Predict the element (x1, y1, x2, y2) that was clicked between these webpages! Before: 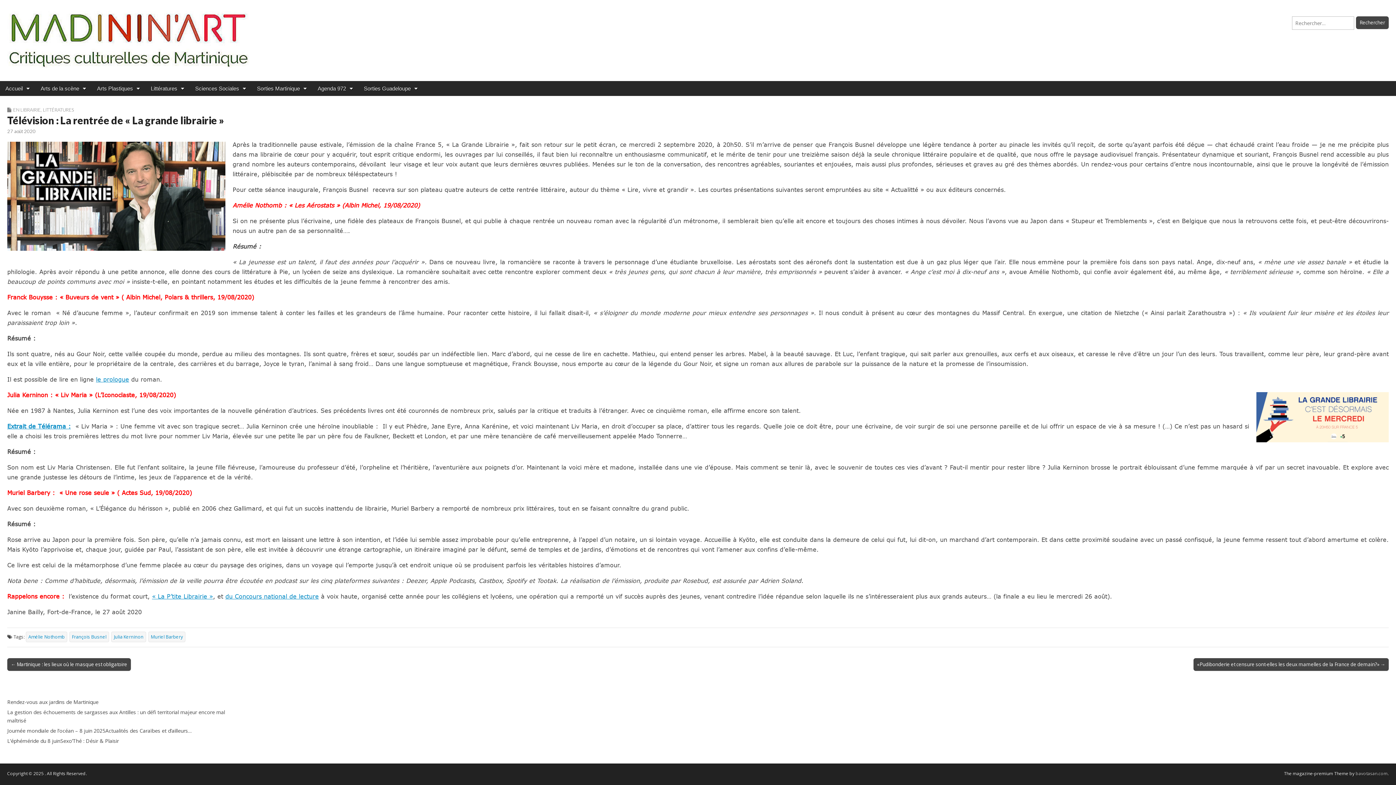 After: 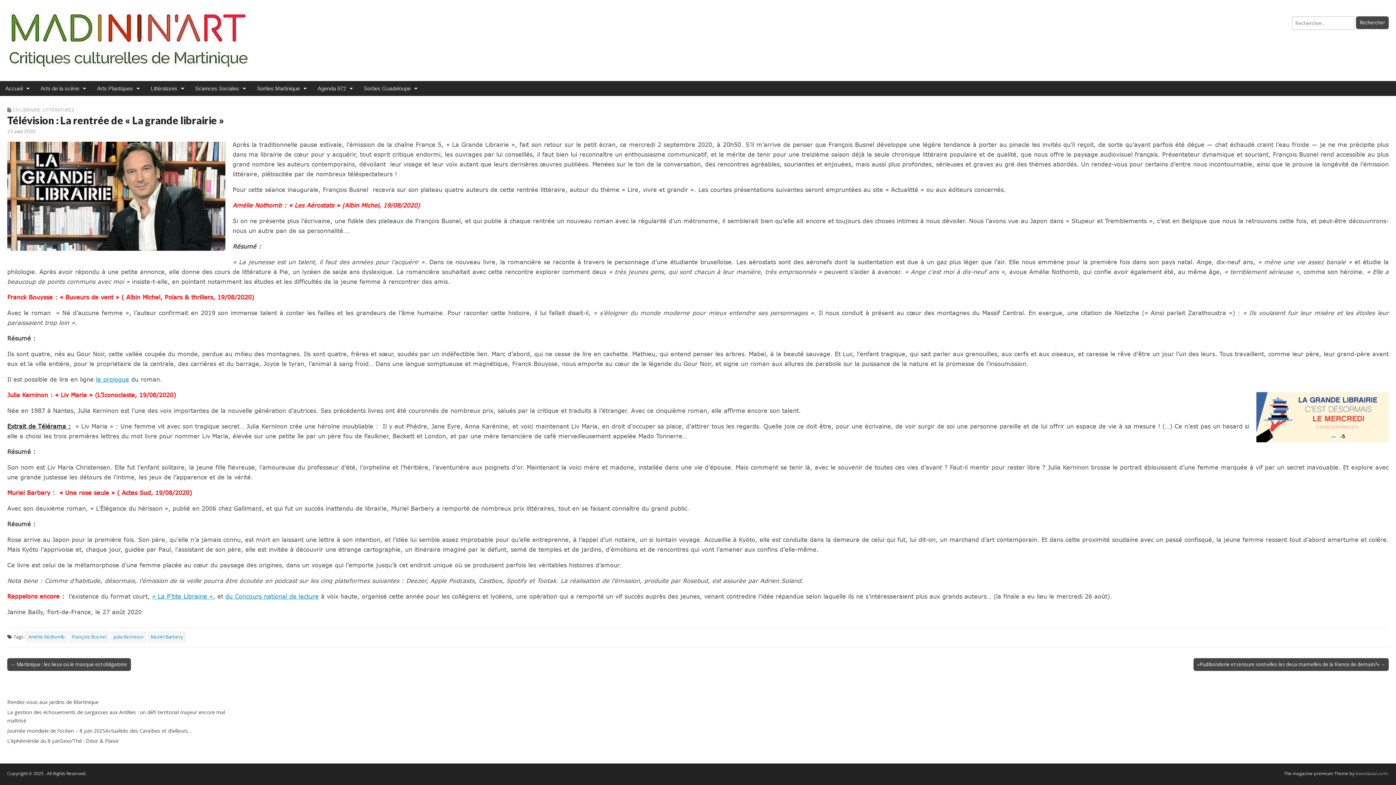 Action: bbox: (7, 423, 70, 429) label: Extrait de Télérama :